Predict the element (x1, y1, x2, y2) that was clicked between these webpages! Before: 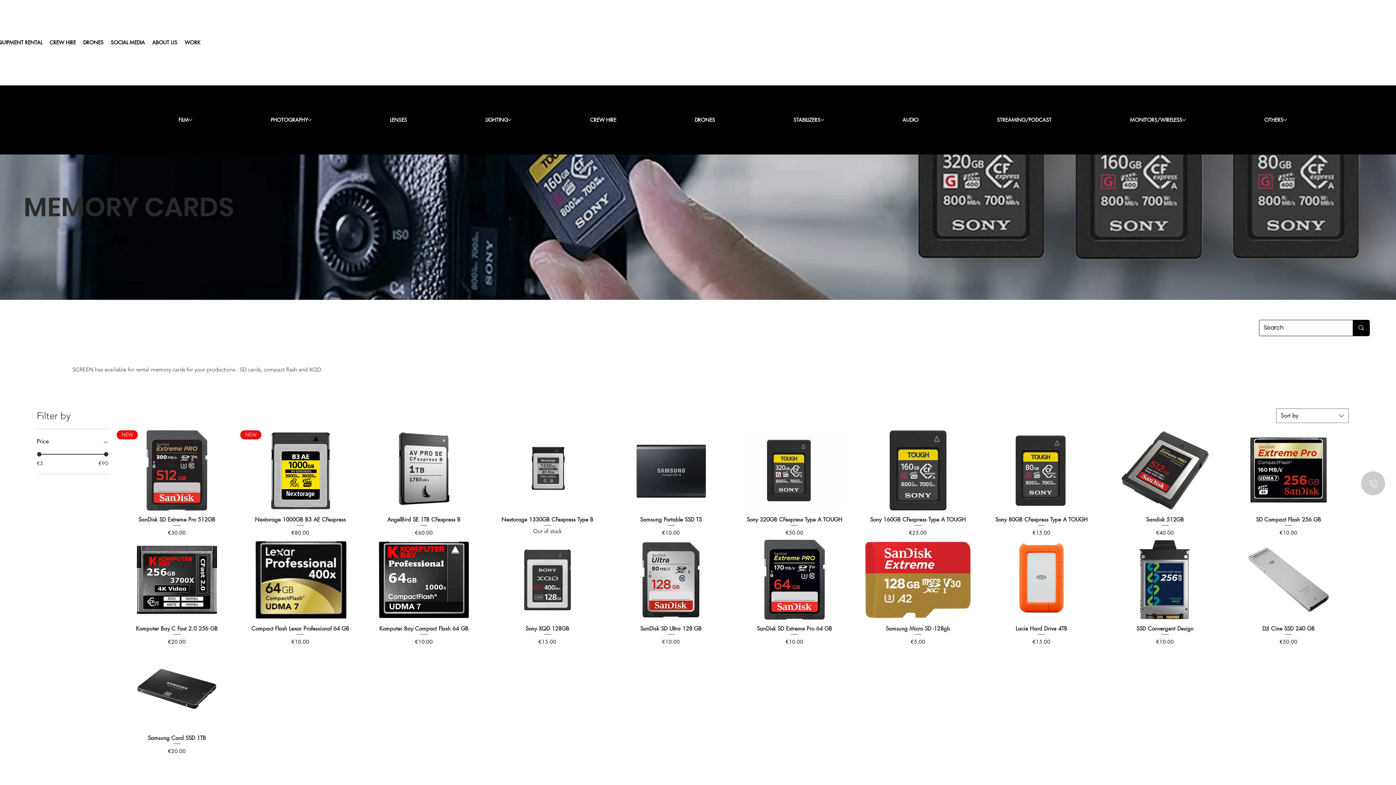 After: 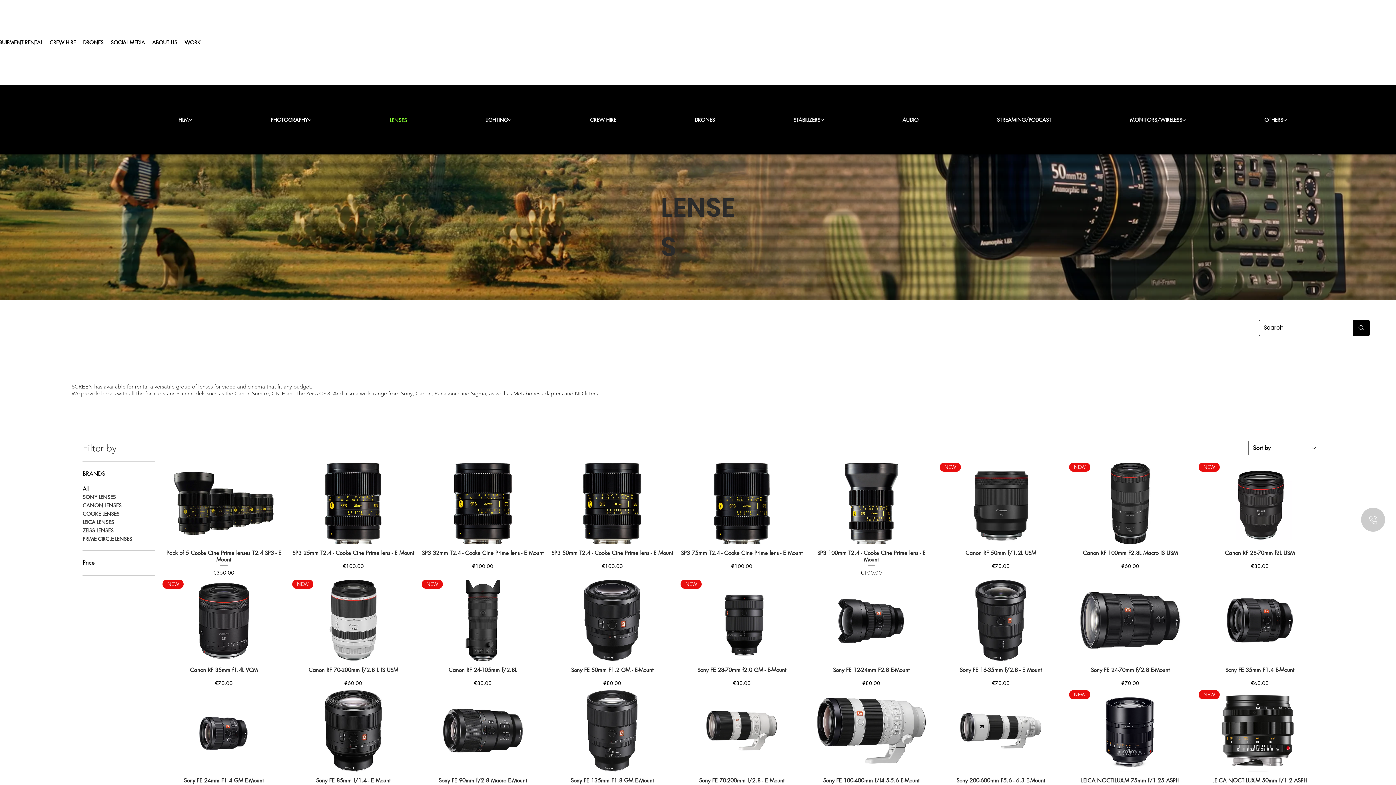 Action: label: LENSES bbox: (389, 116, 407, 123)